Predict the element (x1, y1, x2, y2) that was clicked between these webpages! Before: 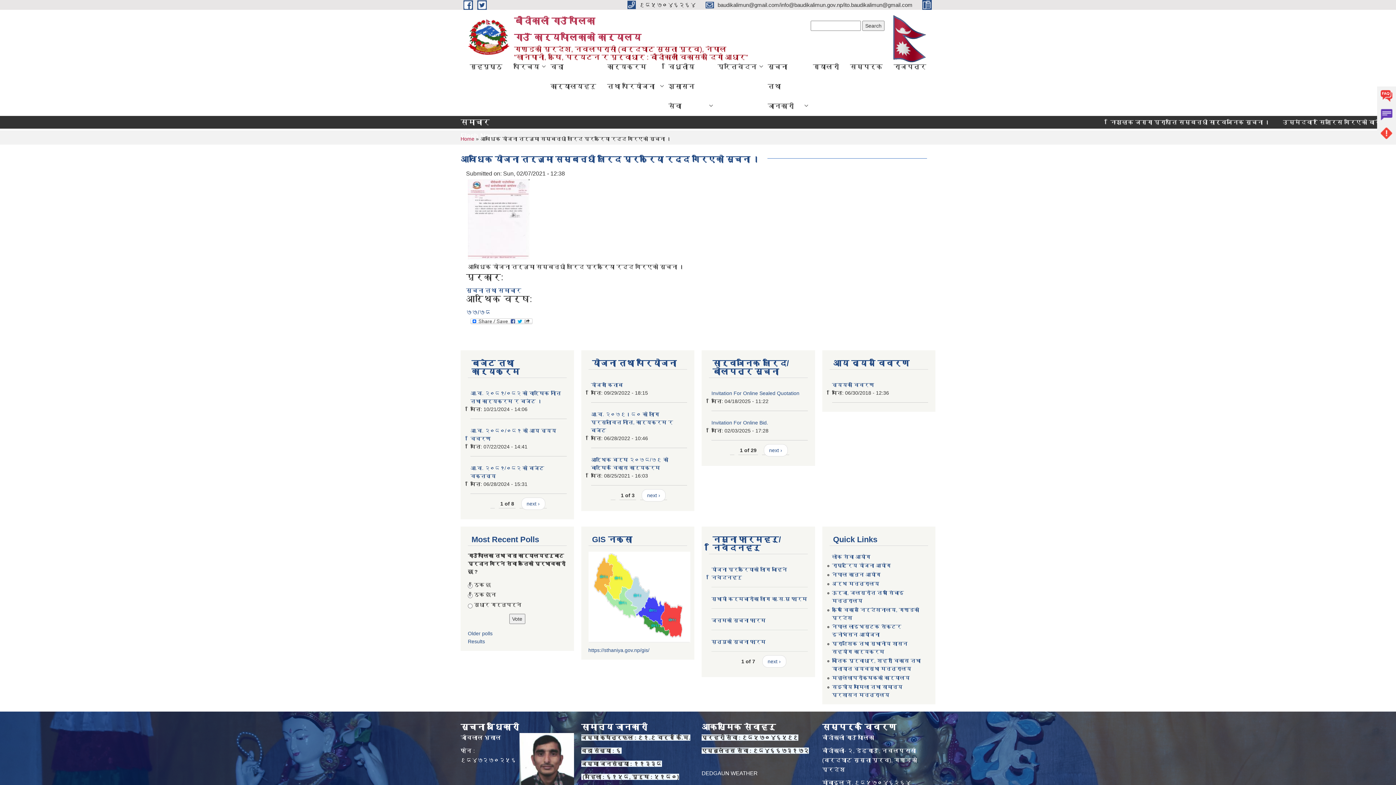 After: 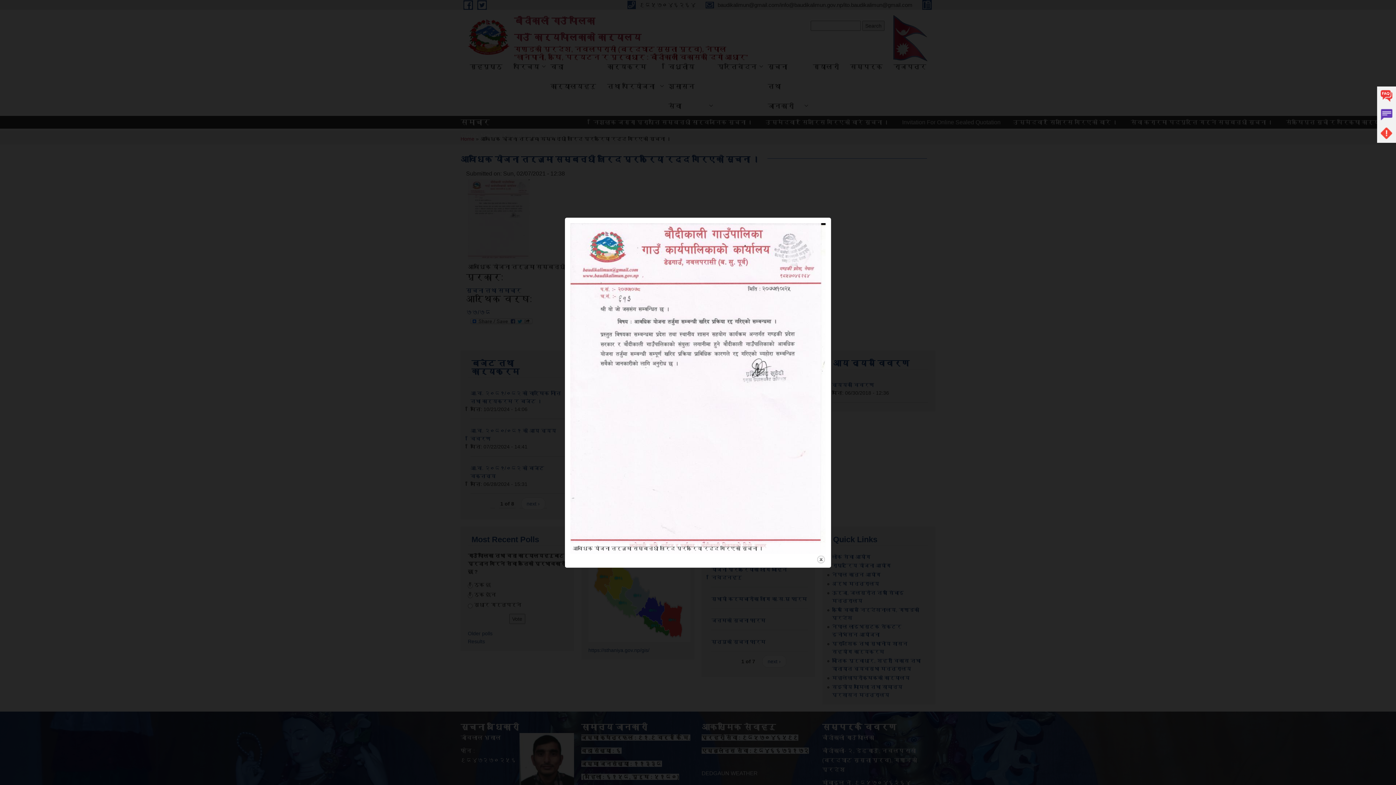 Action: bbox: (468, 215, 529, 222)